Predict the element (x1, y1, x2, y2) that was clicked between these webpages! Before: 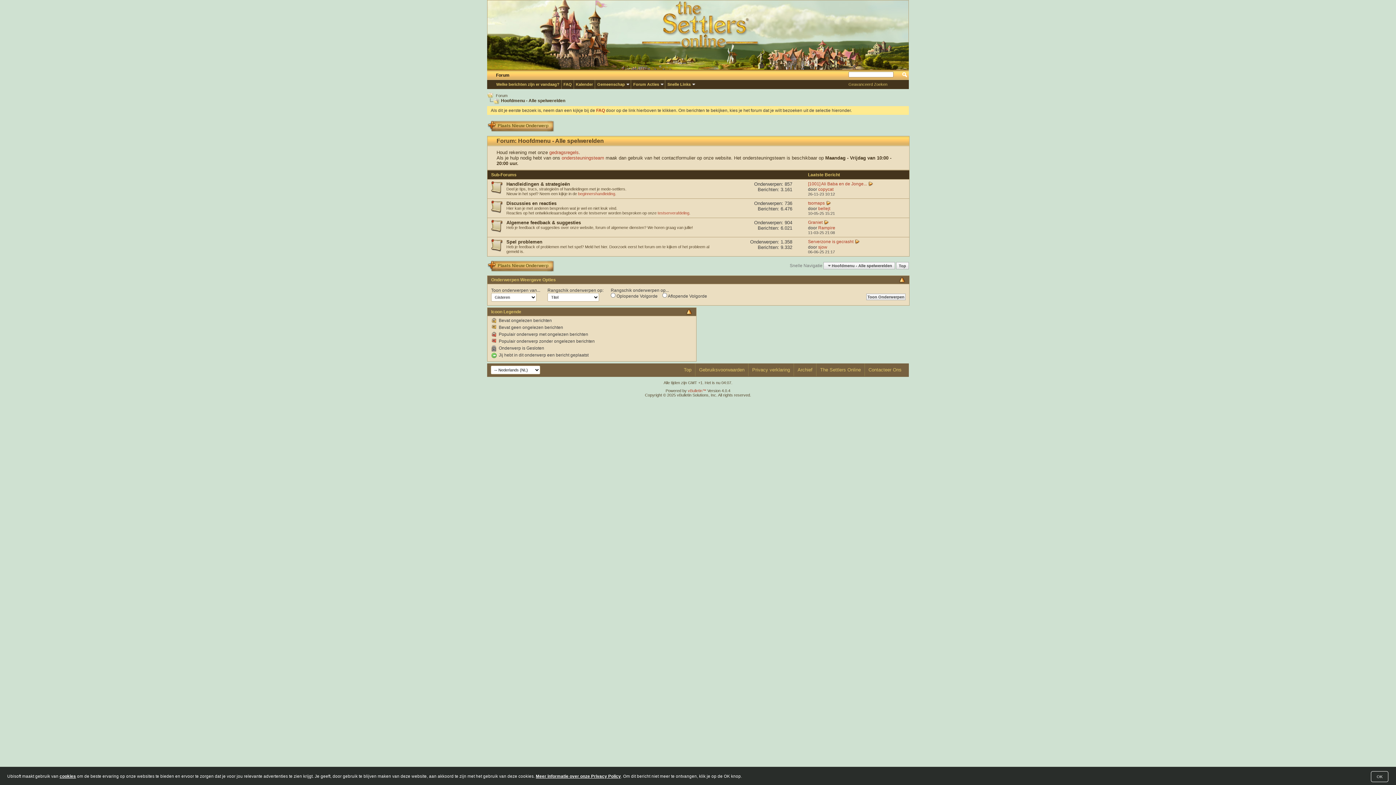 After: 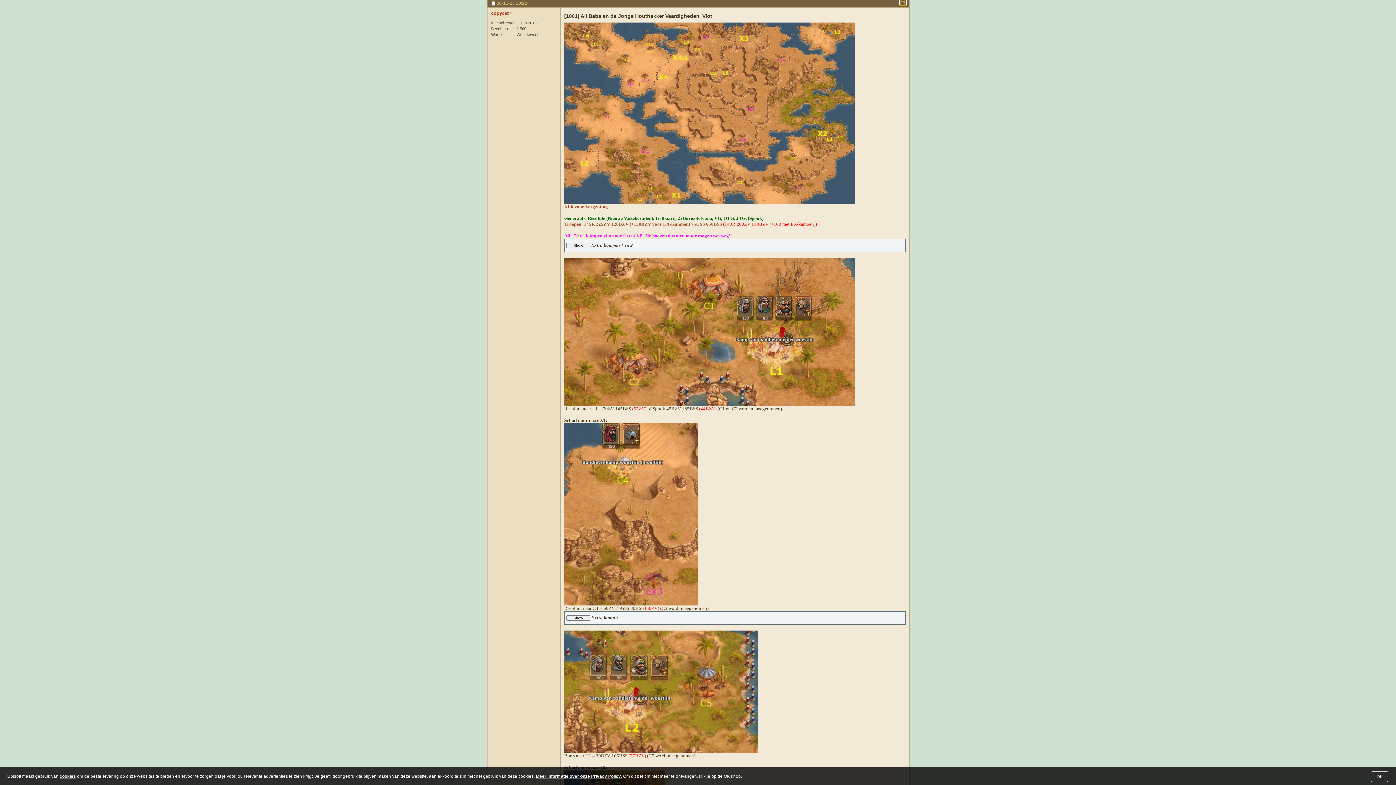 Action: bbox: (868, 181, 873, 186)